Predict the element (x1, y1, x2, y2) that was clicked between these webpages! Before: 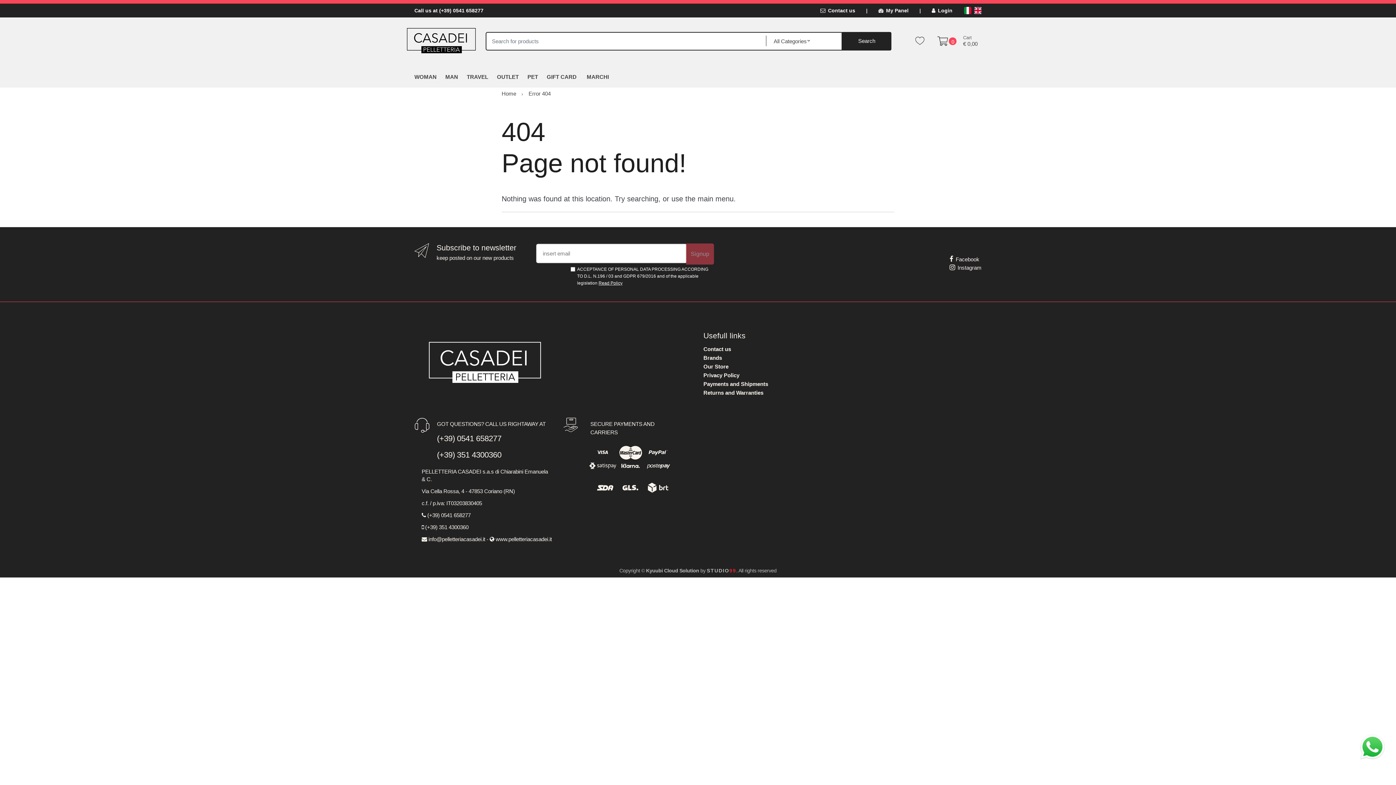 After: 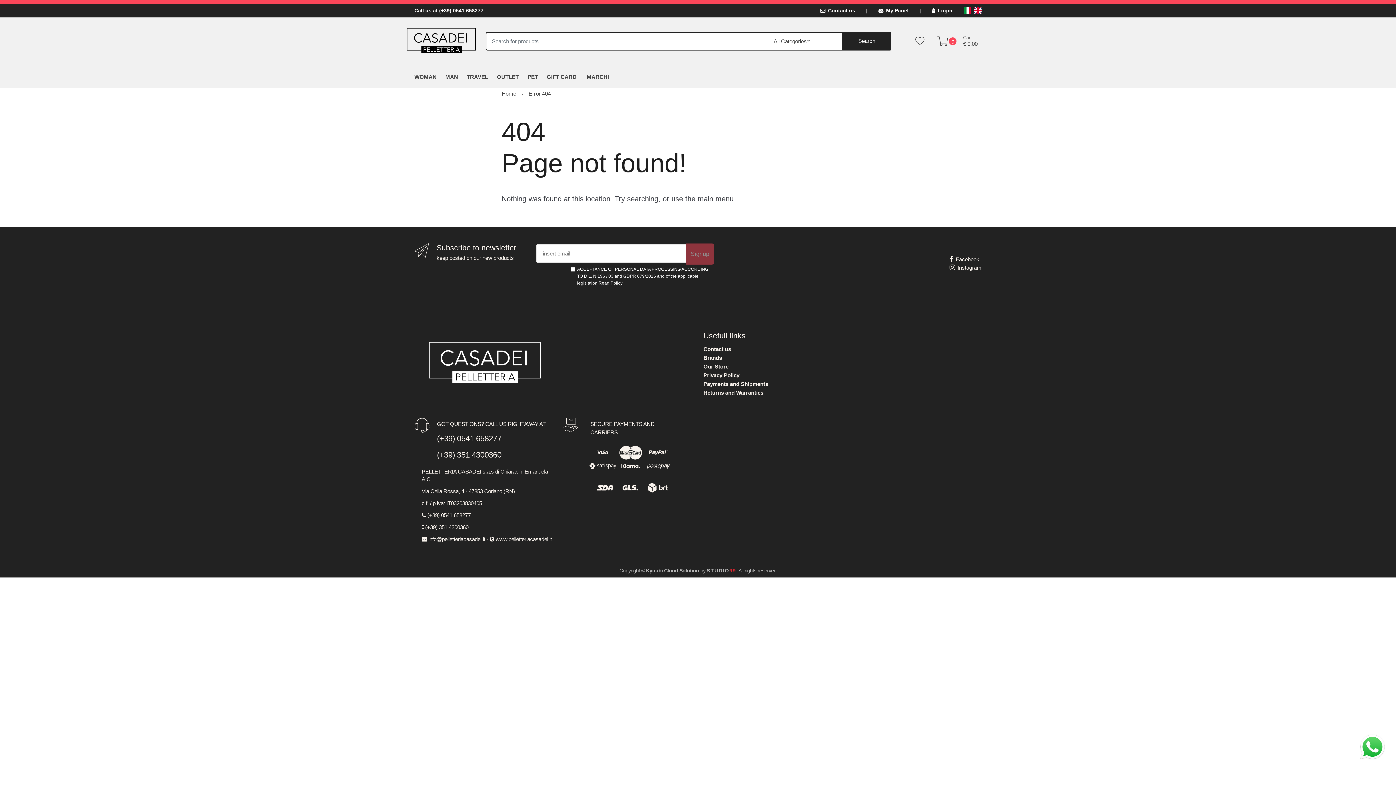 Action: bbox: (414, 3, 483, 17) label: Call us at (+39) 0541 658277